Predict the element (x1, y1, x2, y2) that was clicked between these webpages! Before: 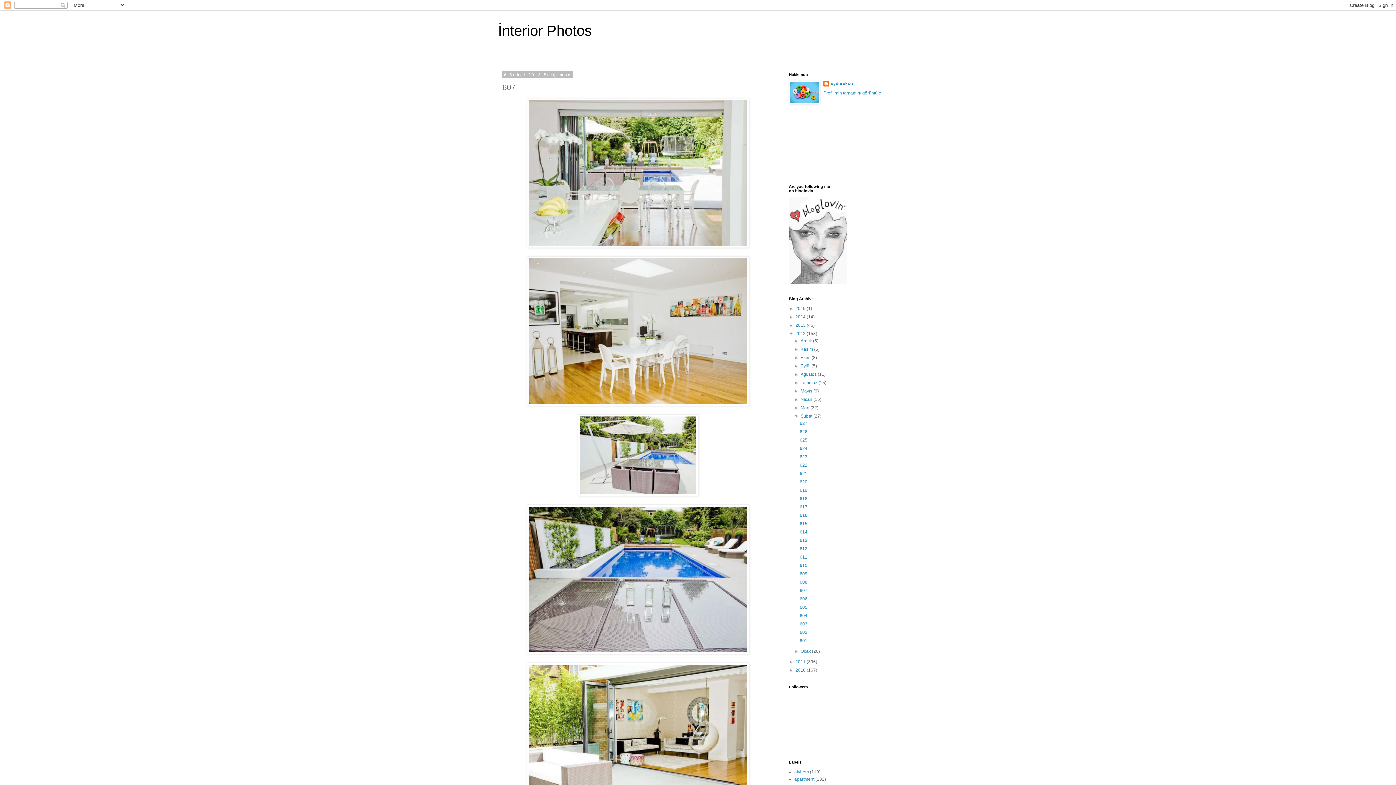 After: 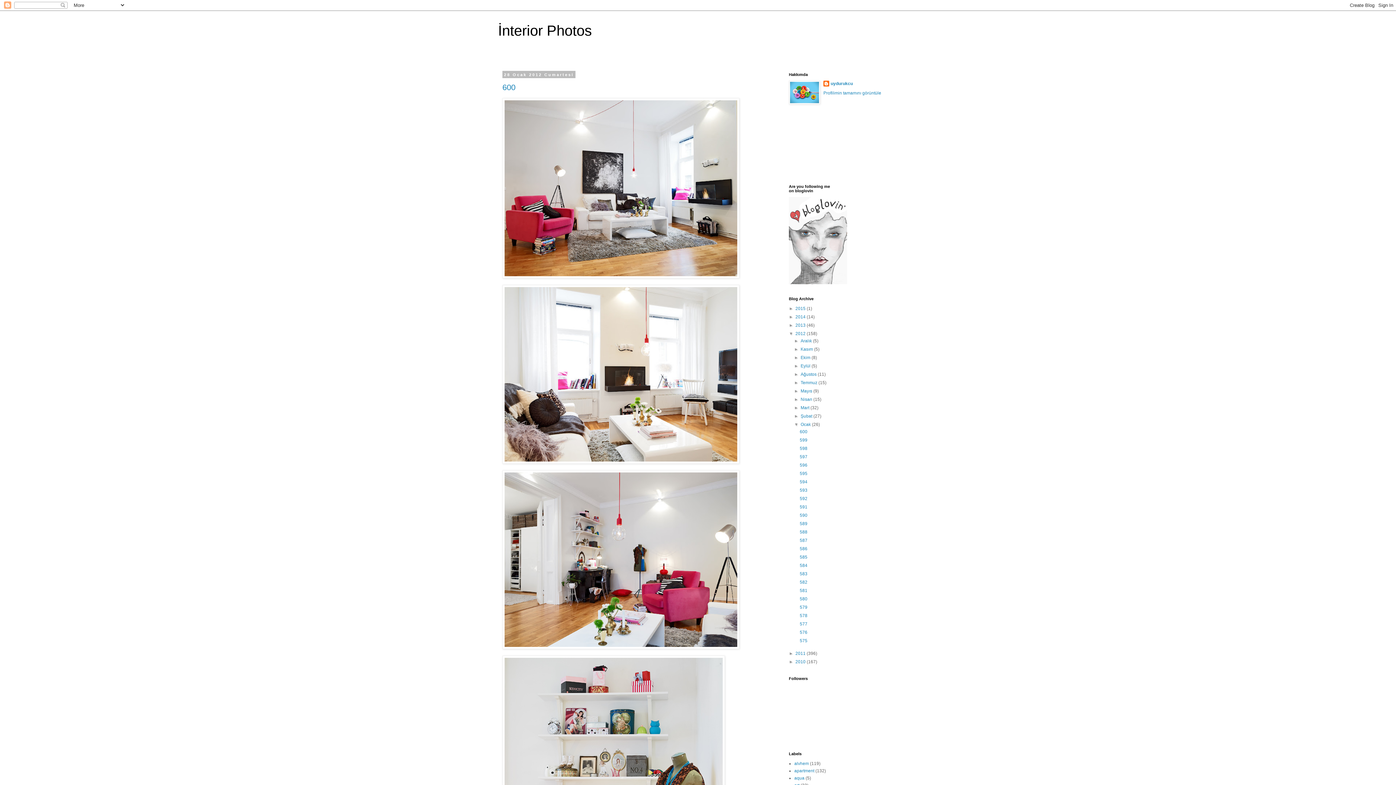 Action: label: Ocak  bbox: (800, 649, 812, 654)